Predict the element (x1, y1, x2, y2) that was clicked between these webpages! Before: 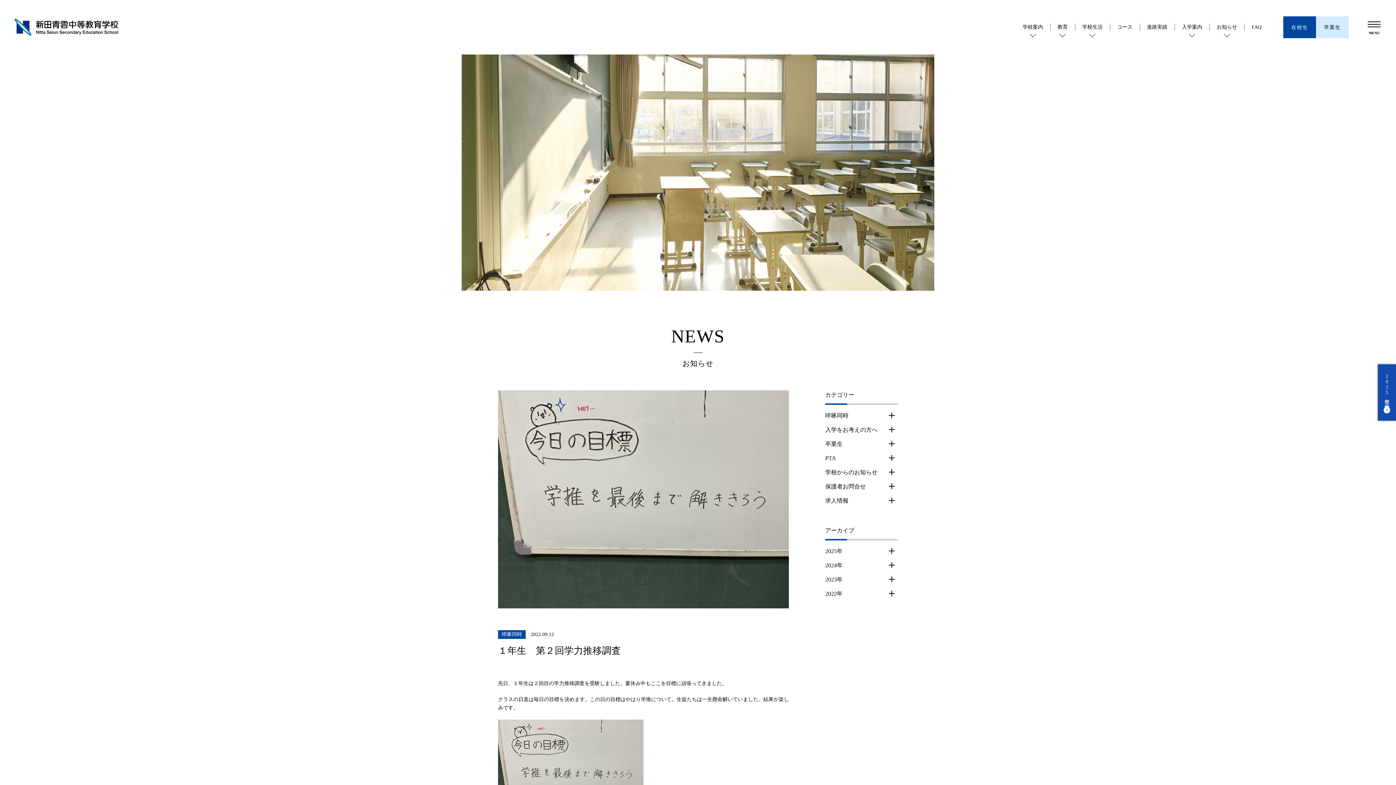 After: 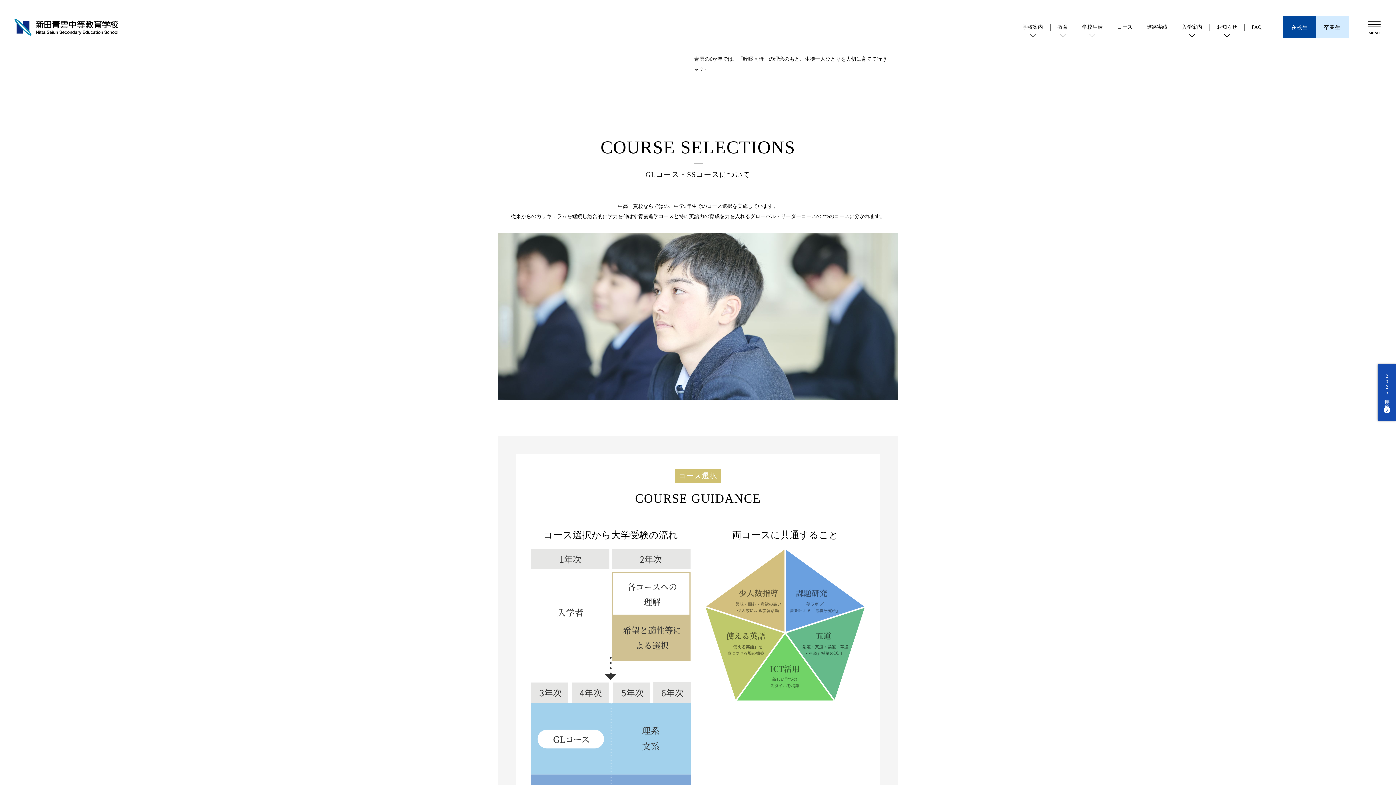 Action: label: コース bbox: (1110, 14, 1140, 40)